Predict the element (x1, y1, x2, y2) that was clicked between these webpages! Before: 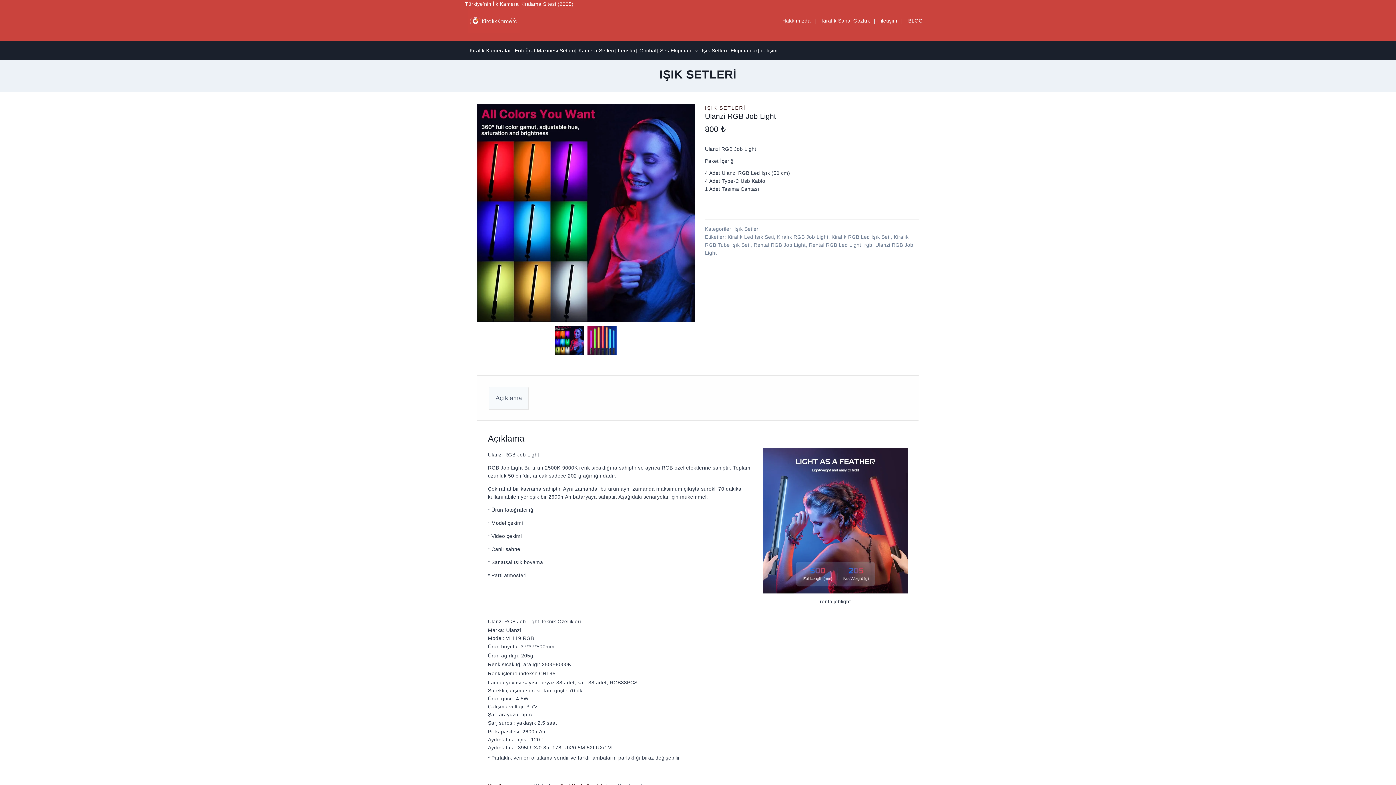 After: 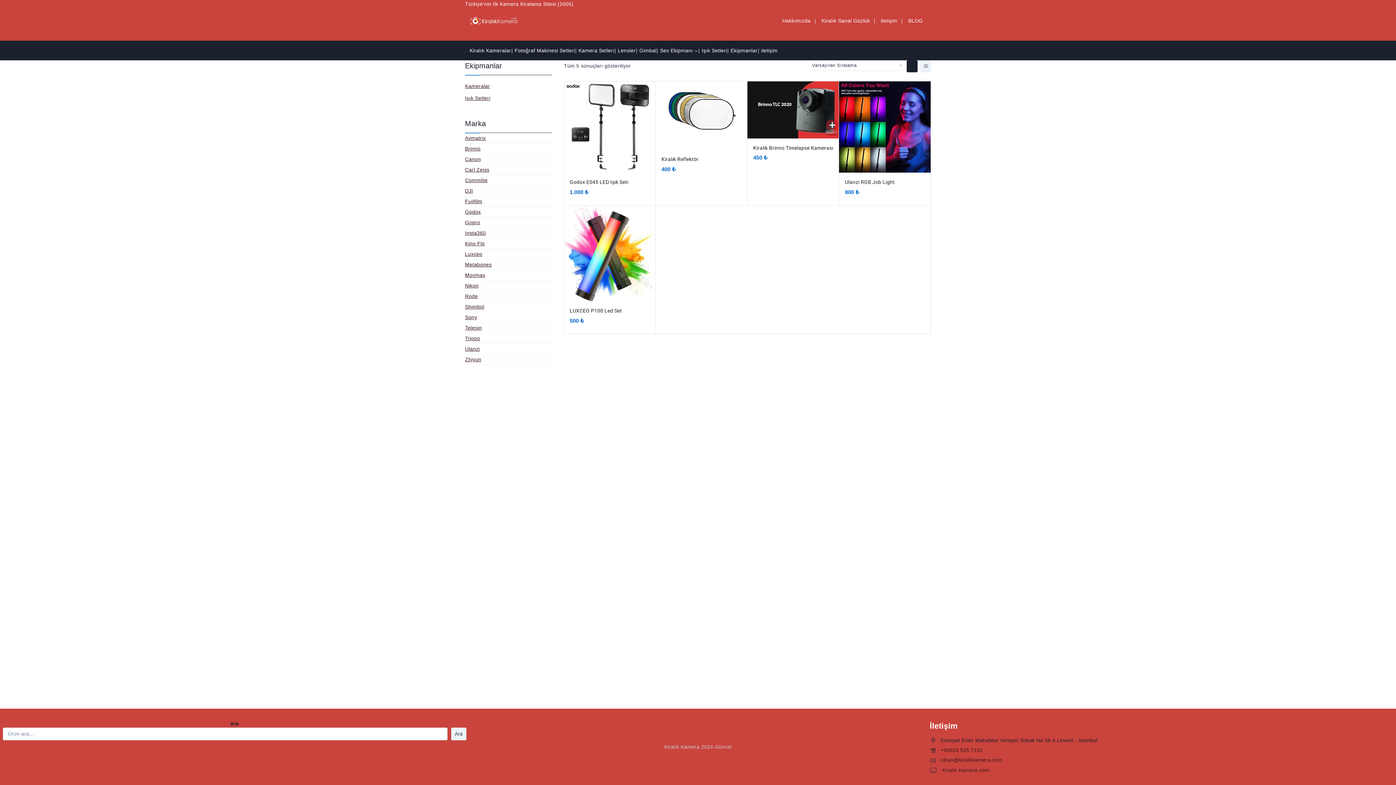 Action: bbox: (809, 242, 861, 247) label: Rental RGB Led Light